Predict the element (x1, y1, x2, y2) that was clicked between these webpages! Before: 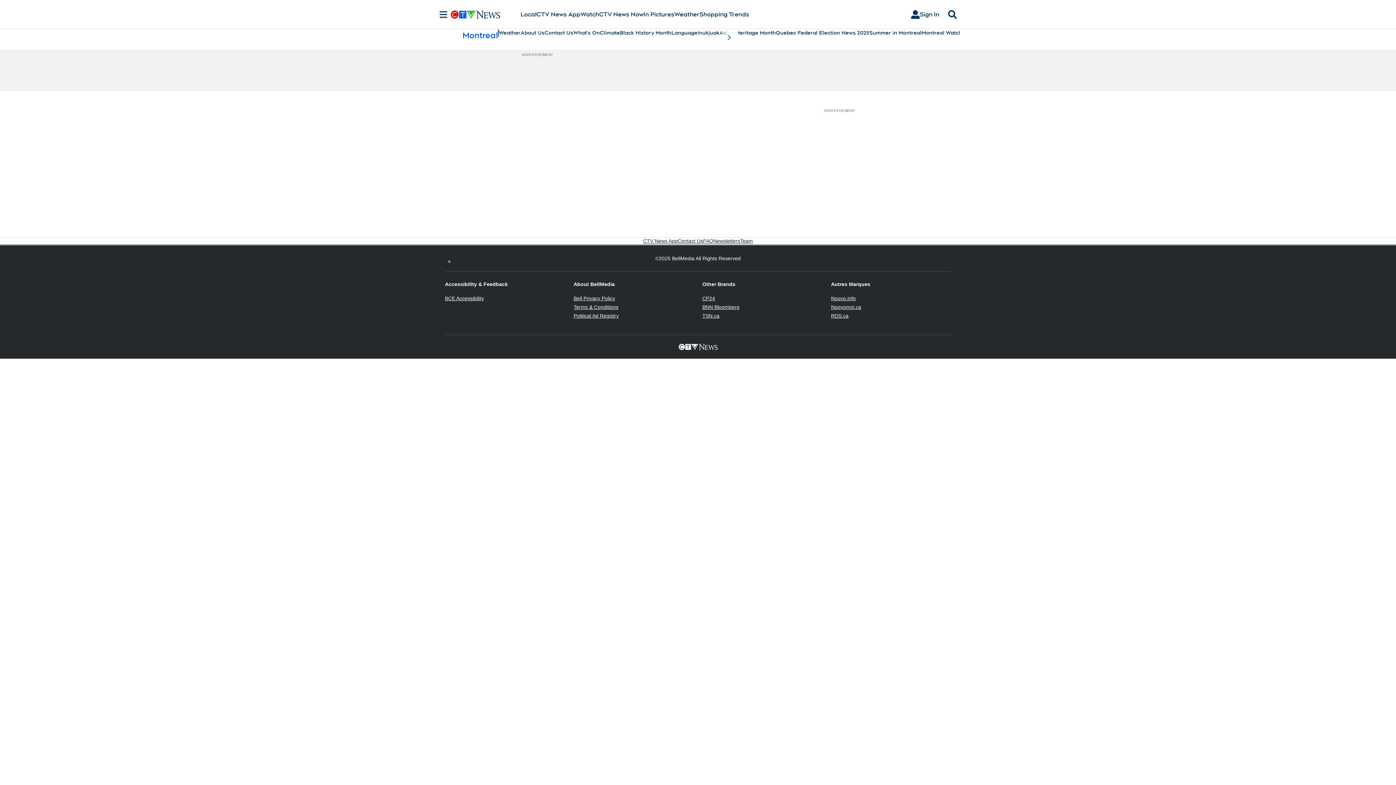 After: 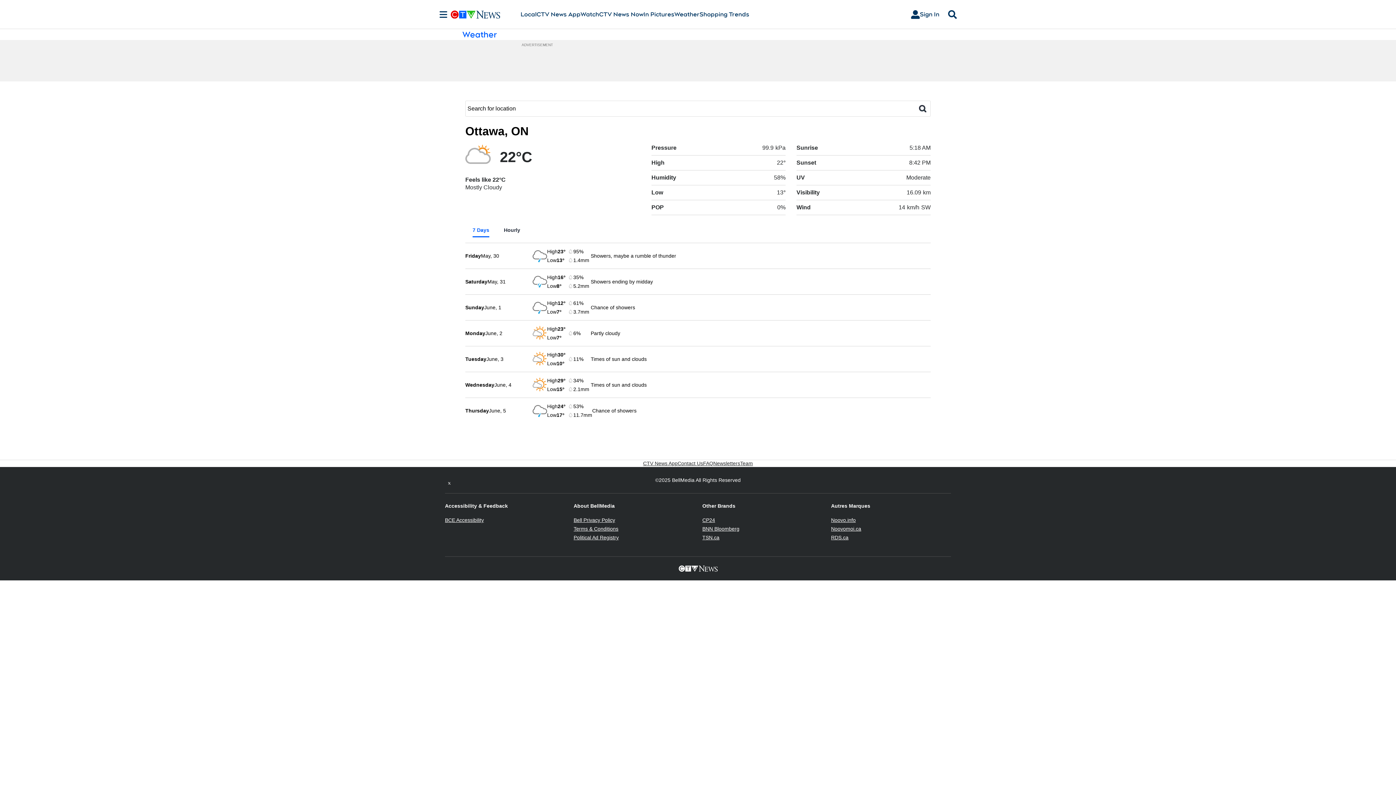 Action: label: Weather bbox: (674, 10, 699, 18)